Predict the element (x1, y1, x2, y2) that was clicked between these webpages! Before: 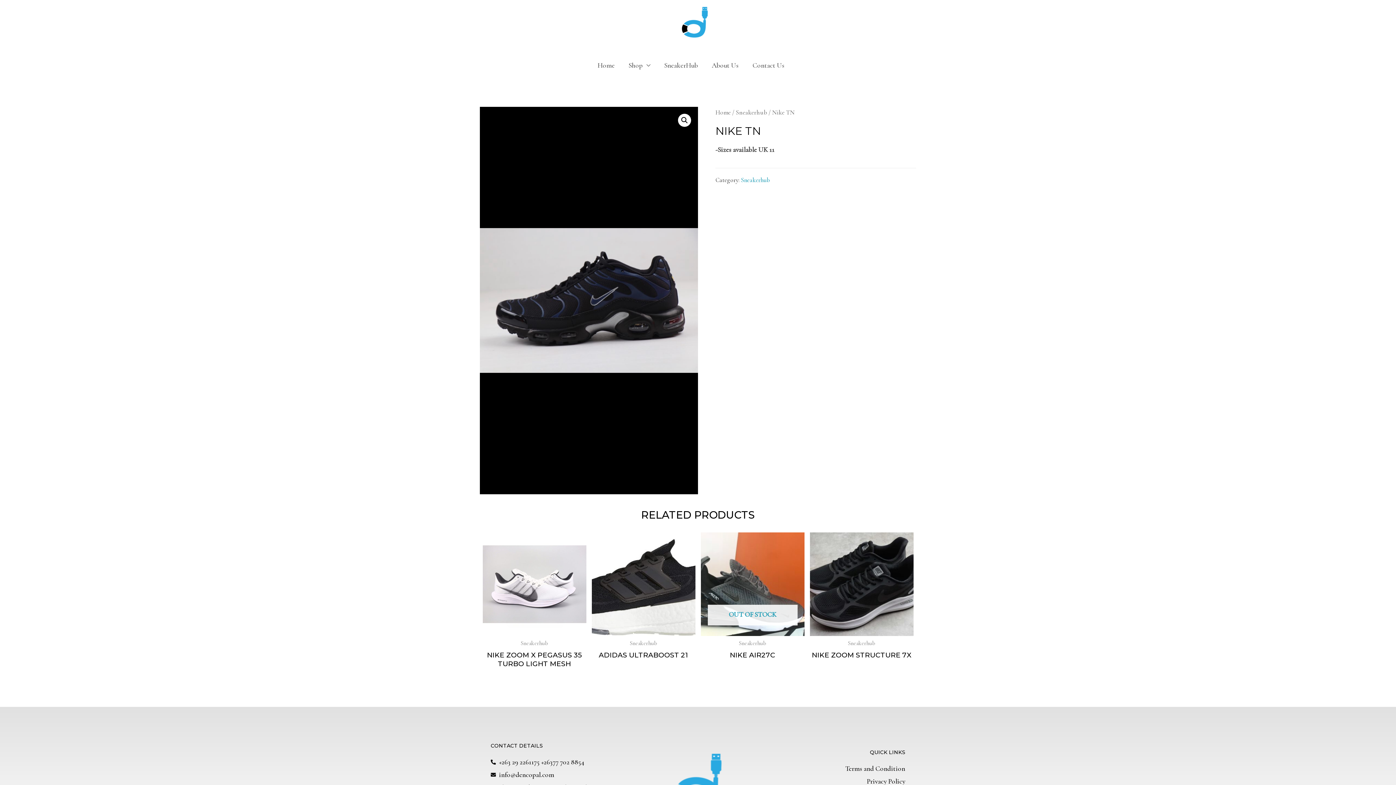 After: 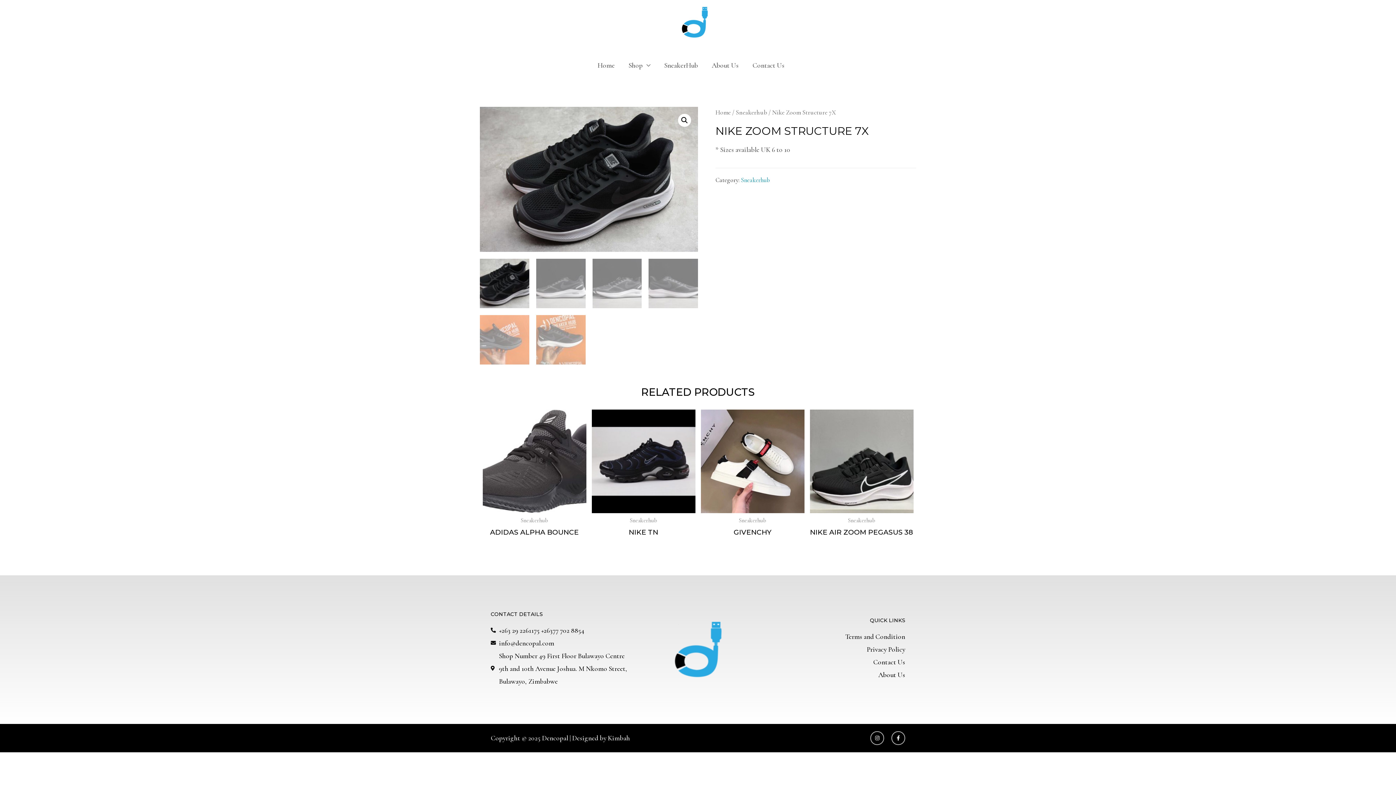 Action: bbox: (810, 651, 913, 660) label: NIKE ZOOM STRUCTURE 7X